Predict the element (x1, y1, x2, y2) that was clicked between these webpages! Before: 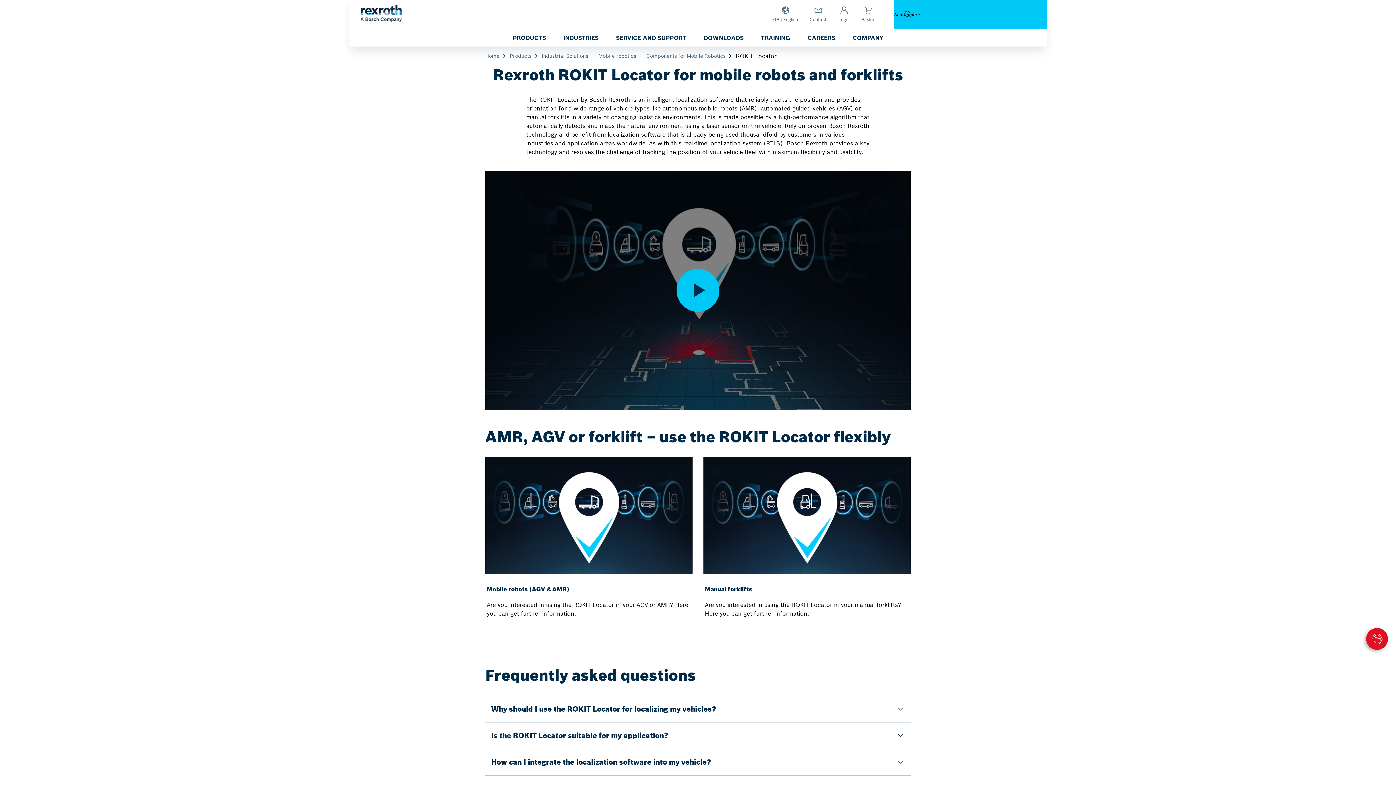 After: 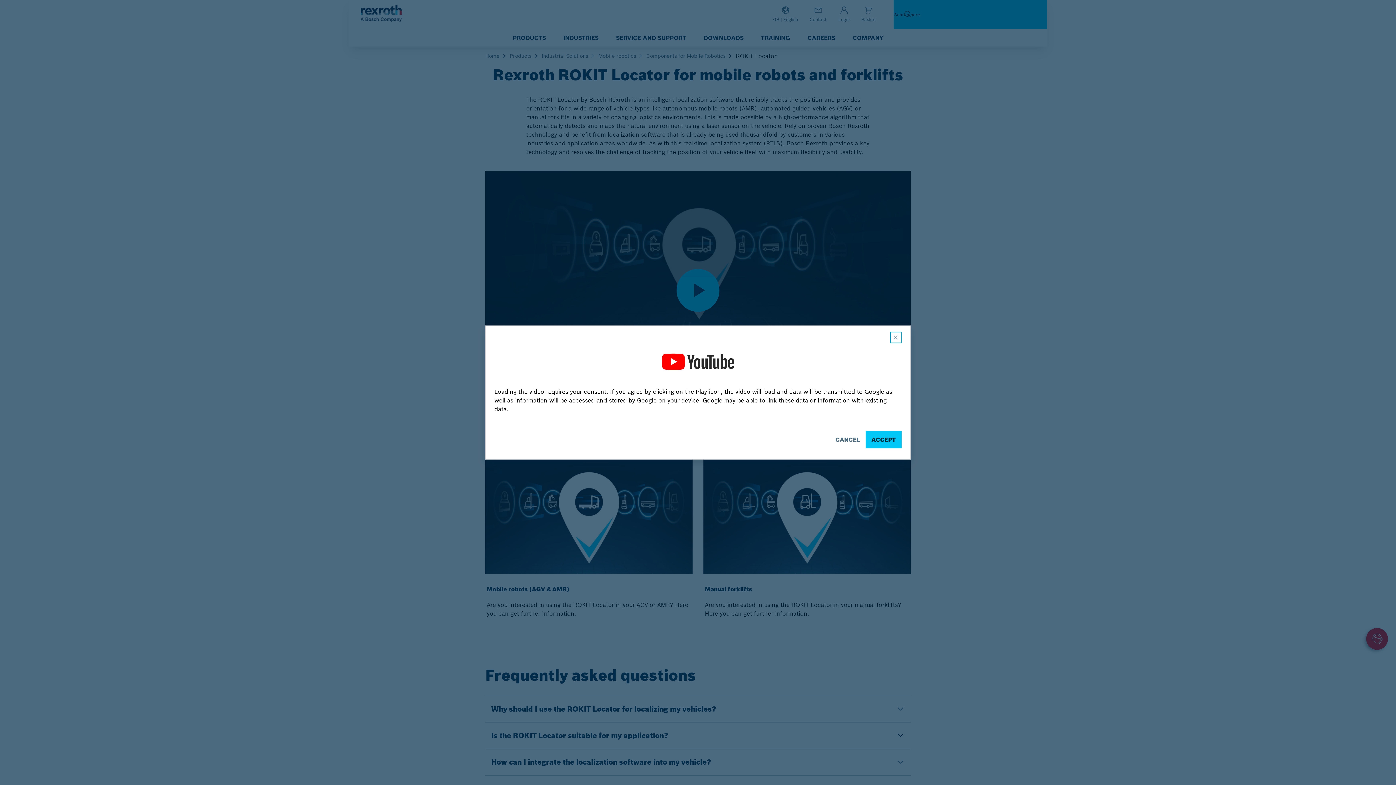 Action: bbox: (485, 170, 910, 410) label: Play Video